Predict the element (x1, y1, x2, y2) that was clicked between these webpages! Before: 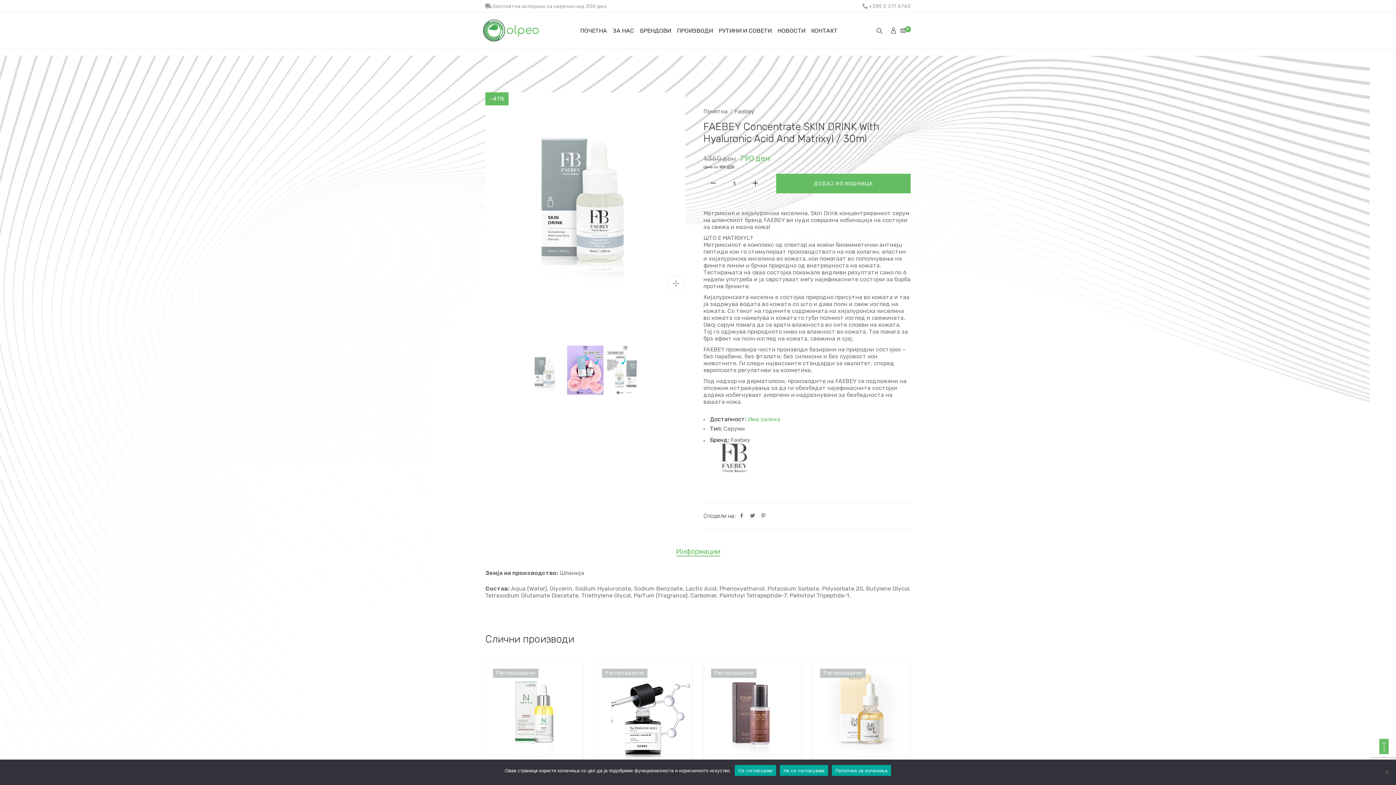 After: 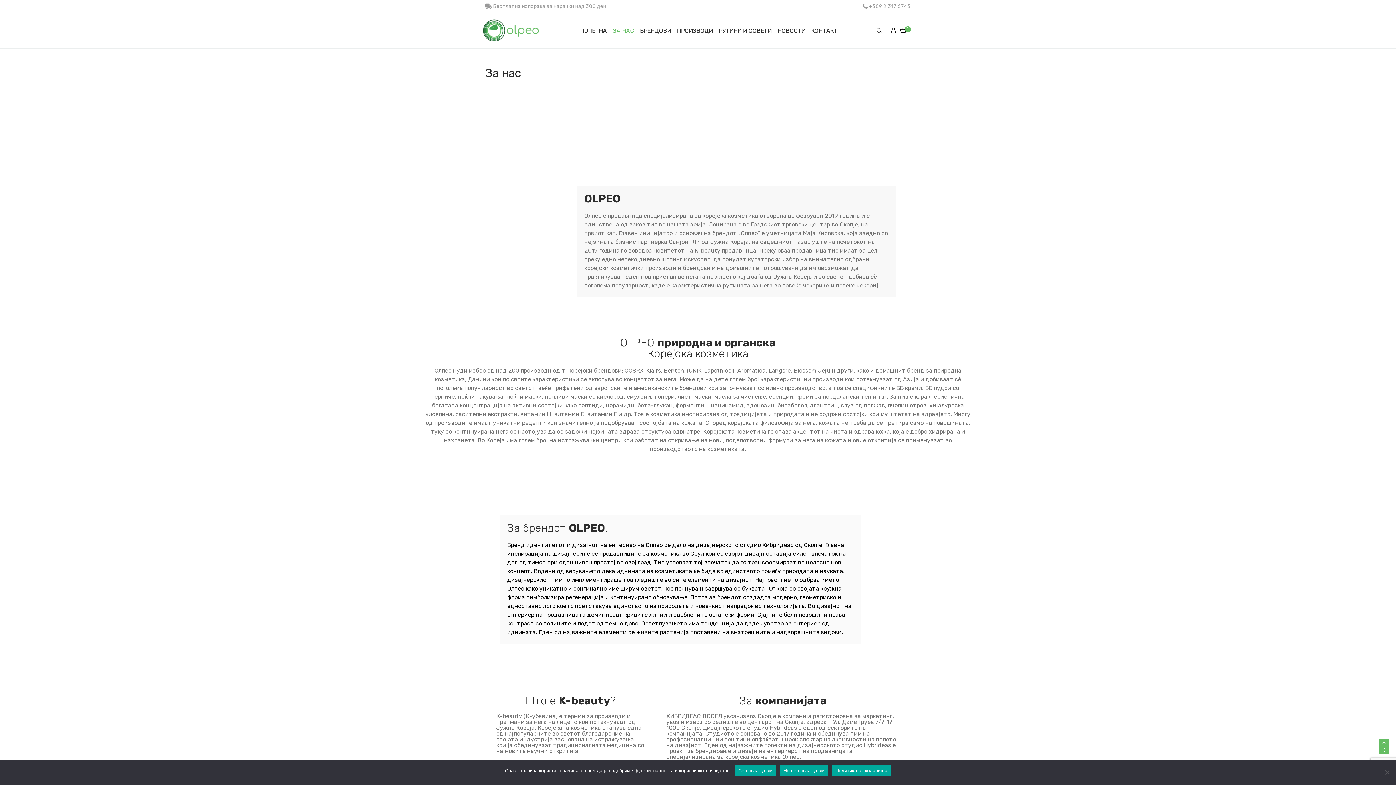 Action: bbox: (612, 25, 634, 35) label: ЗА НАС